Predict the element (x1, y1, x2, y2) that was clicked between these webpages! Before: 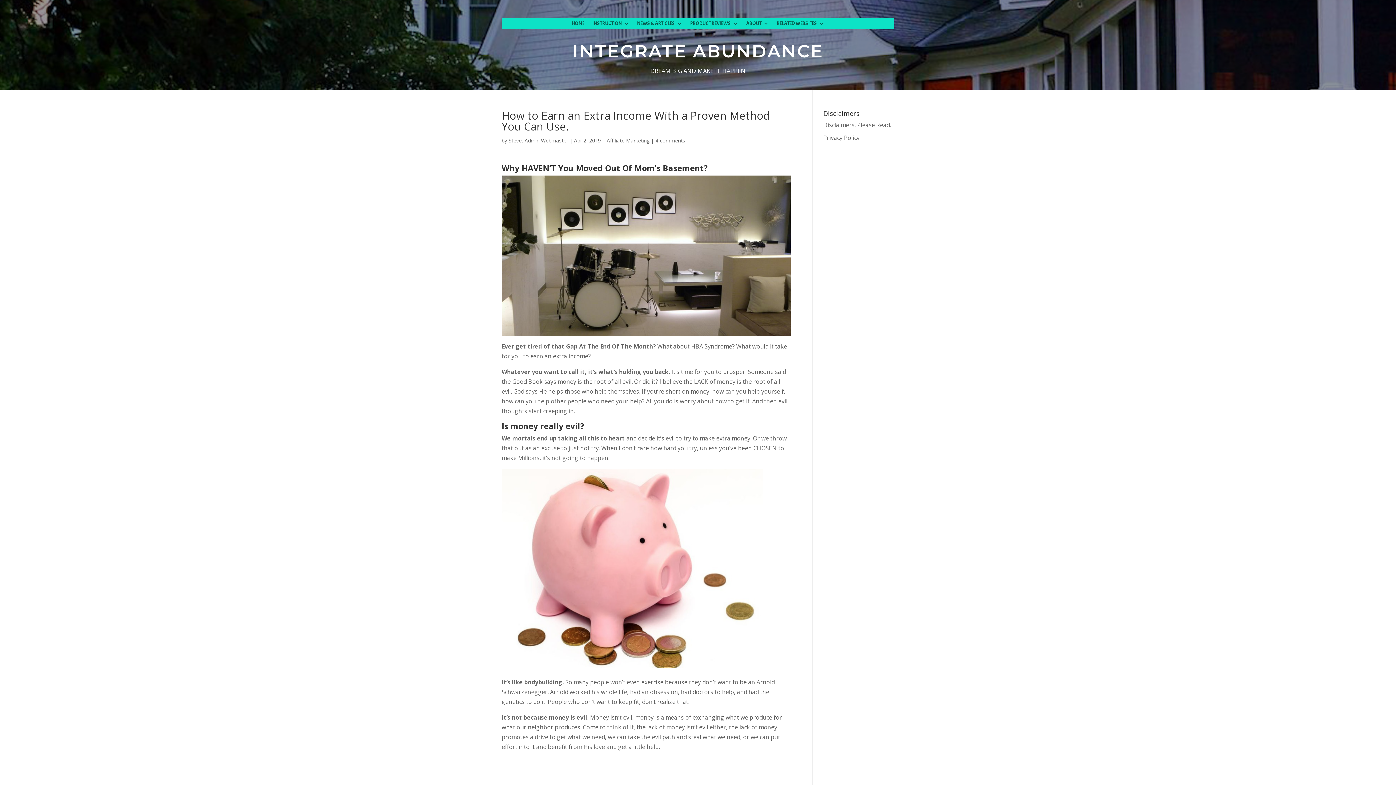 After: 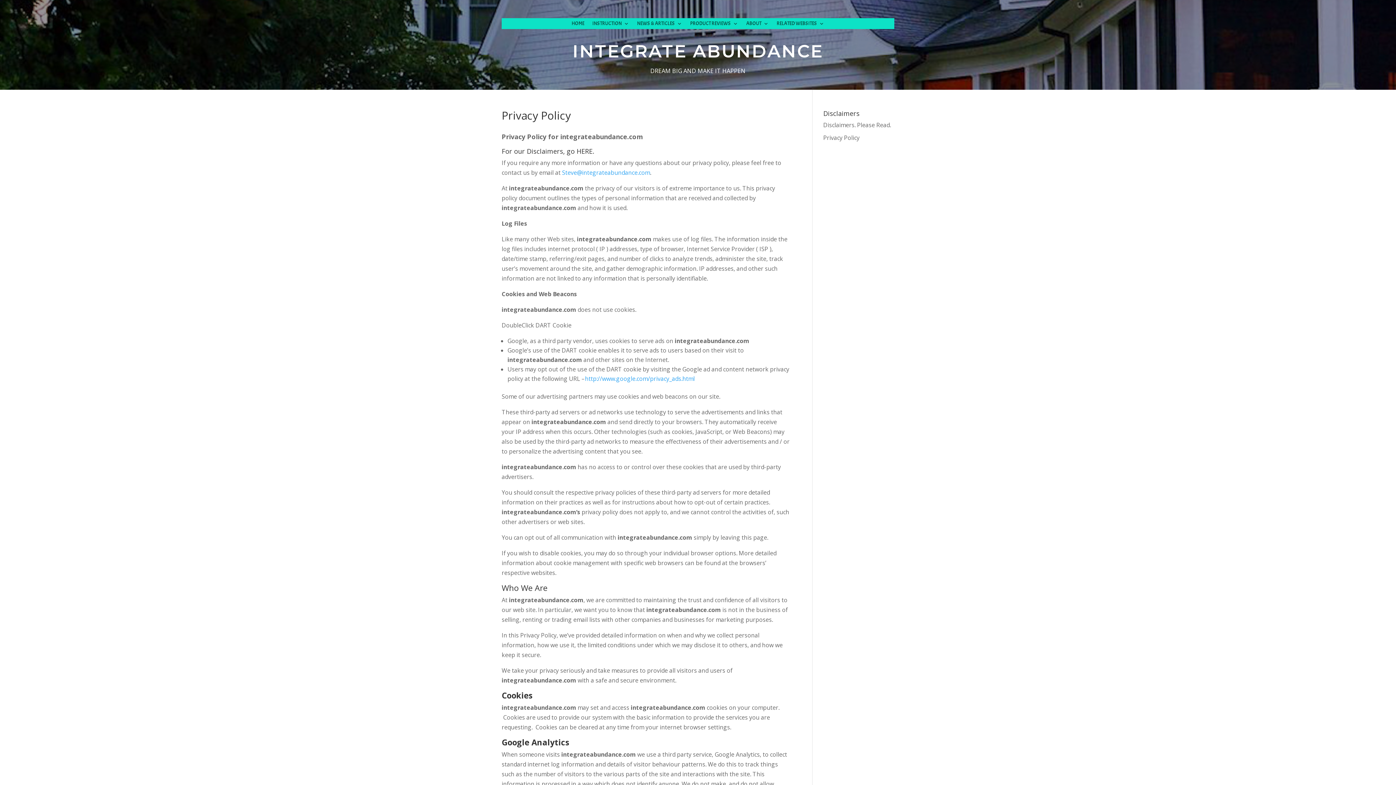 Action: bbox: (823, 133, 859, 141) label: Privacy Policy